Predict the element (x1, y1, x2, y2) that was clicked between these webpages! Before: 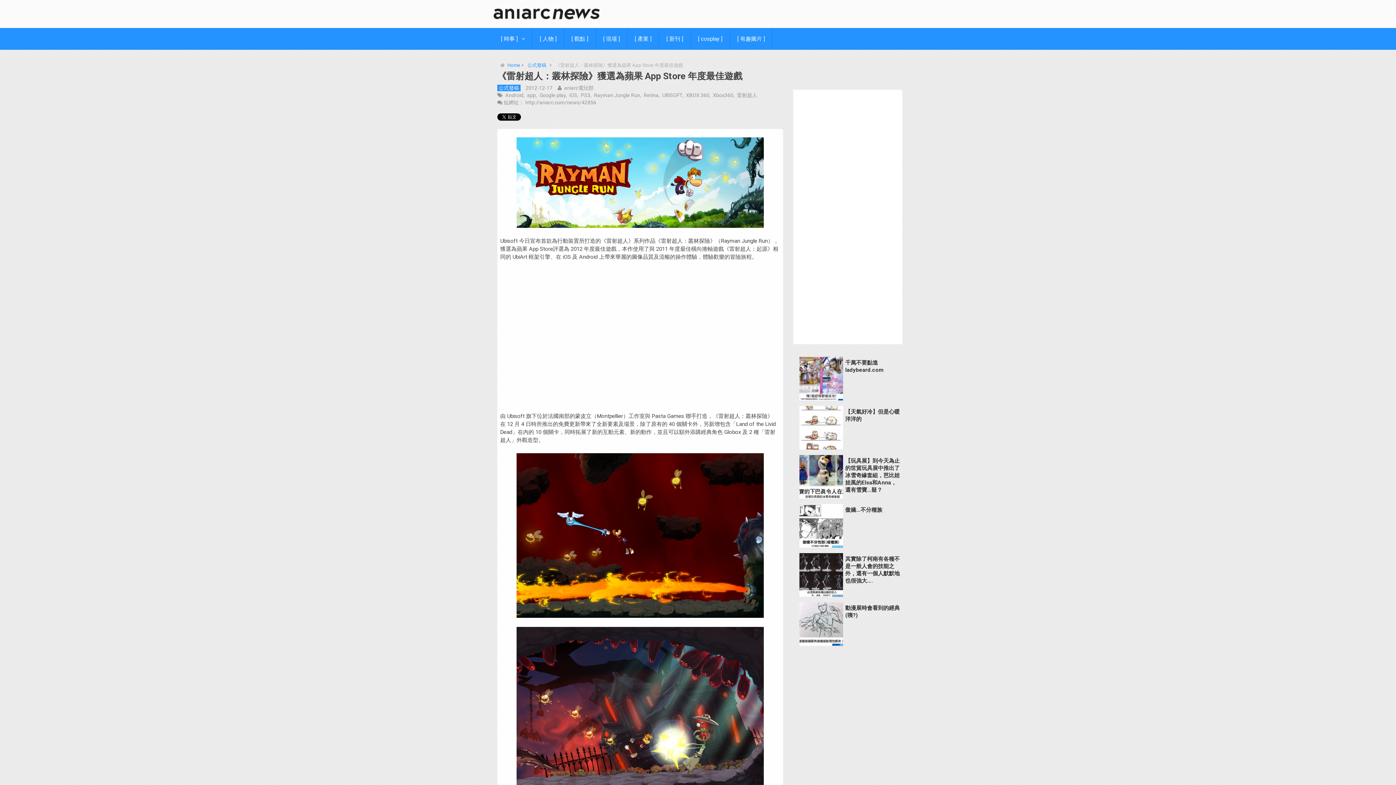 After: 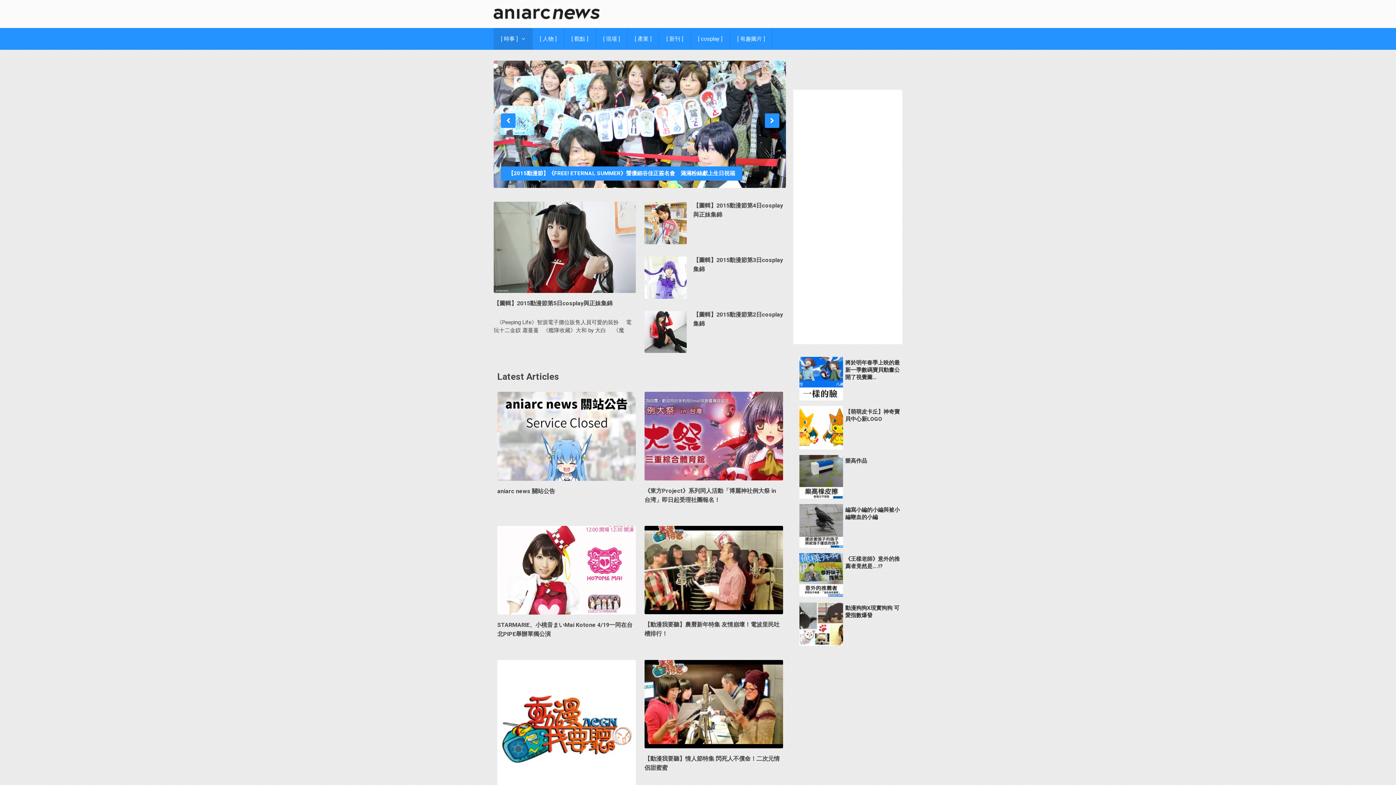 Action: label: Home bbox: (507, 62, 520, 68)